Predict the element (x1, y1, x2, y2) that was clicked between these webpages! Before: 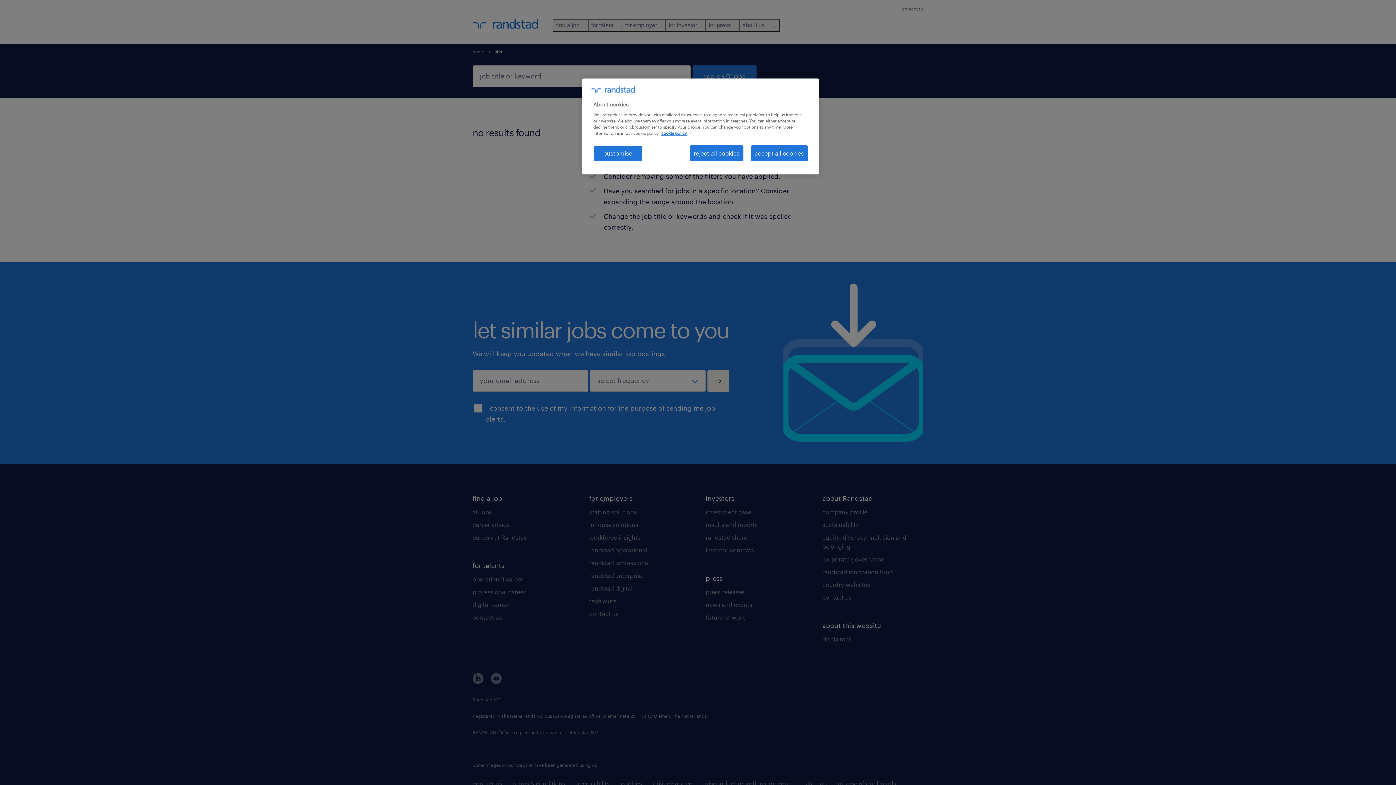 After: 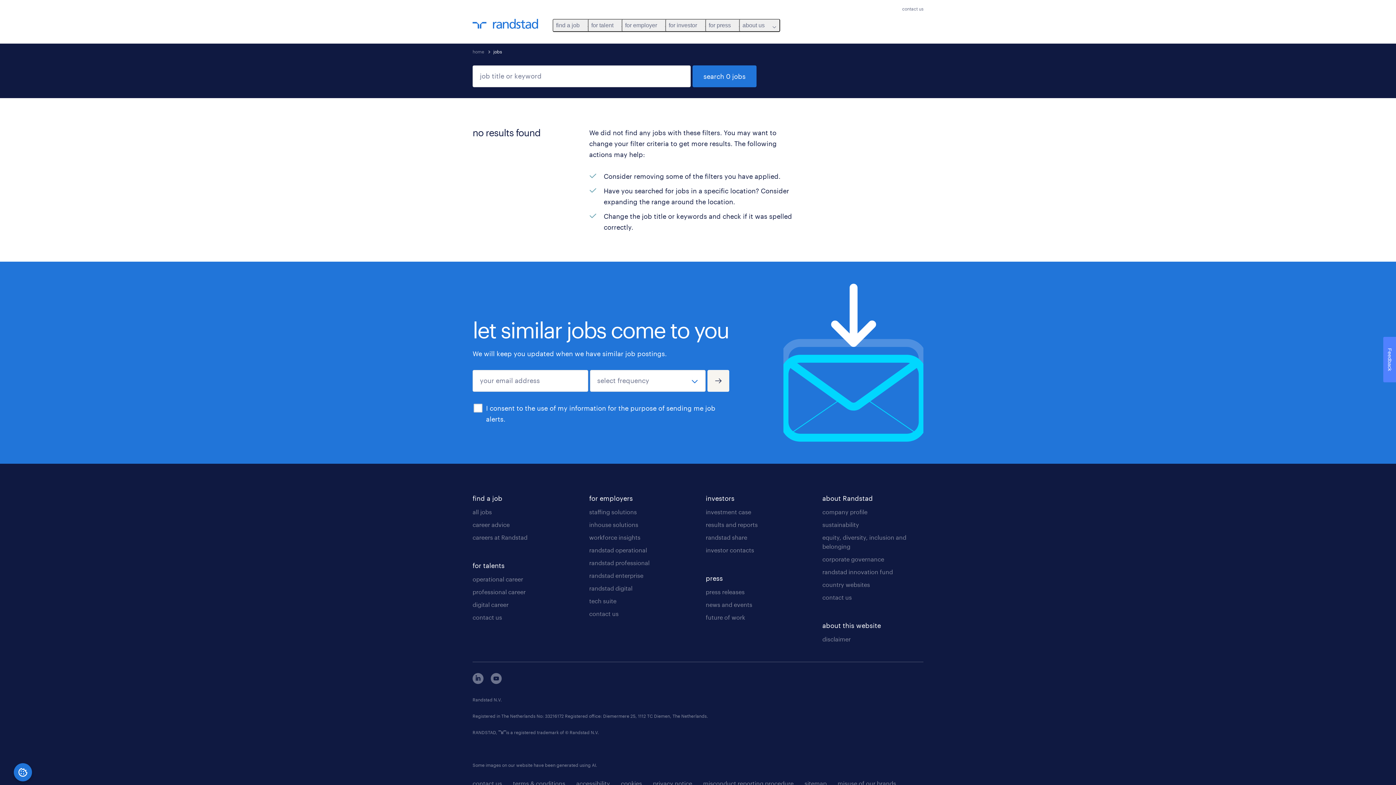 Action: bbox: (750, 145, 808, 161) label: accept all cookies